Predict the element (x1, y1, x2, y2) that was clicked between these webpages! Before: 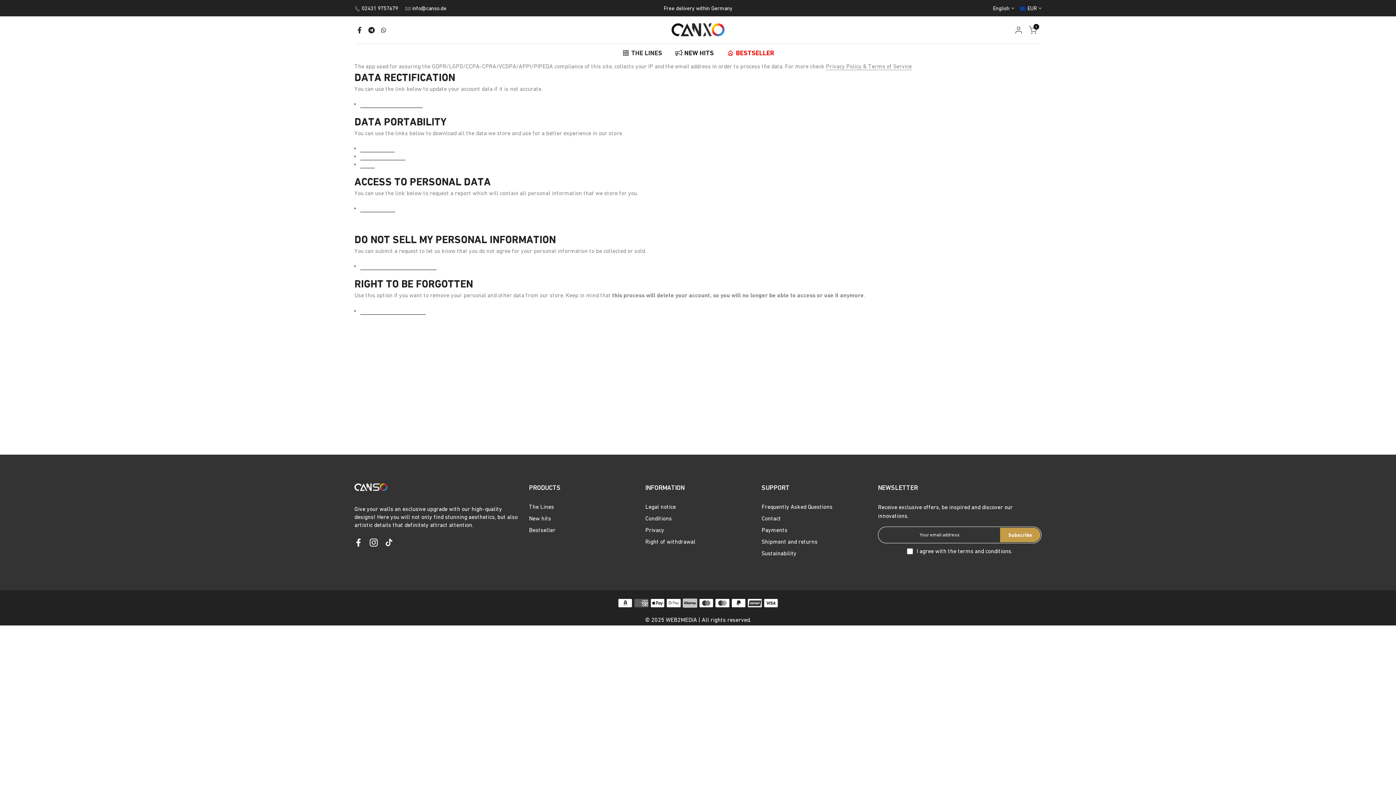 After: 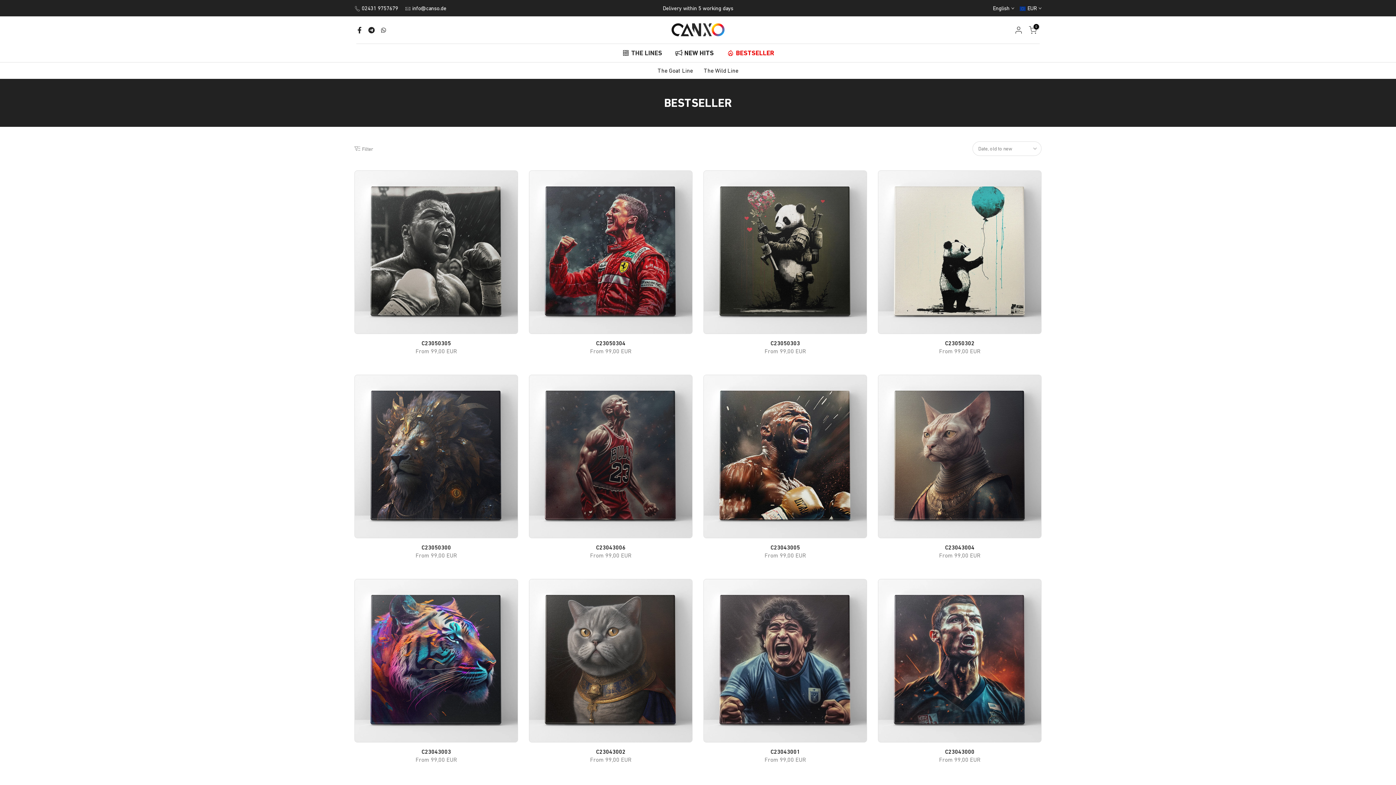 Action: label: BESTSELLER bbox: (720, 47, 780, 58)